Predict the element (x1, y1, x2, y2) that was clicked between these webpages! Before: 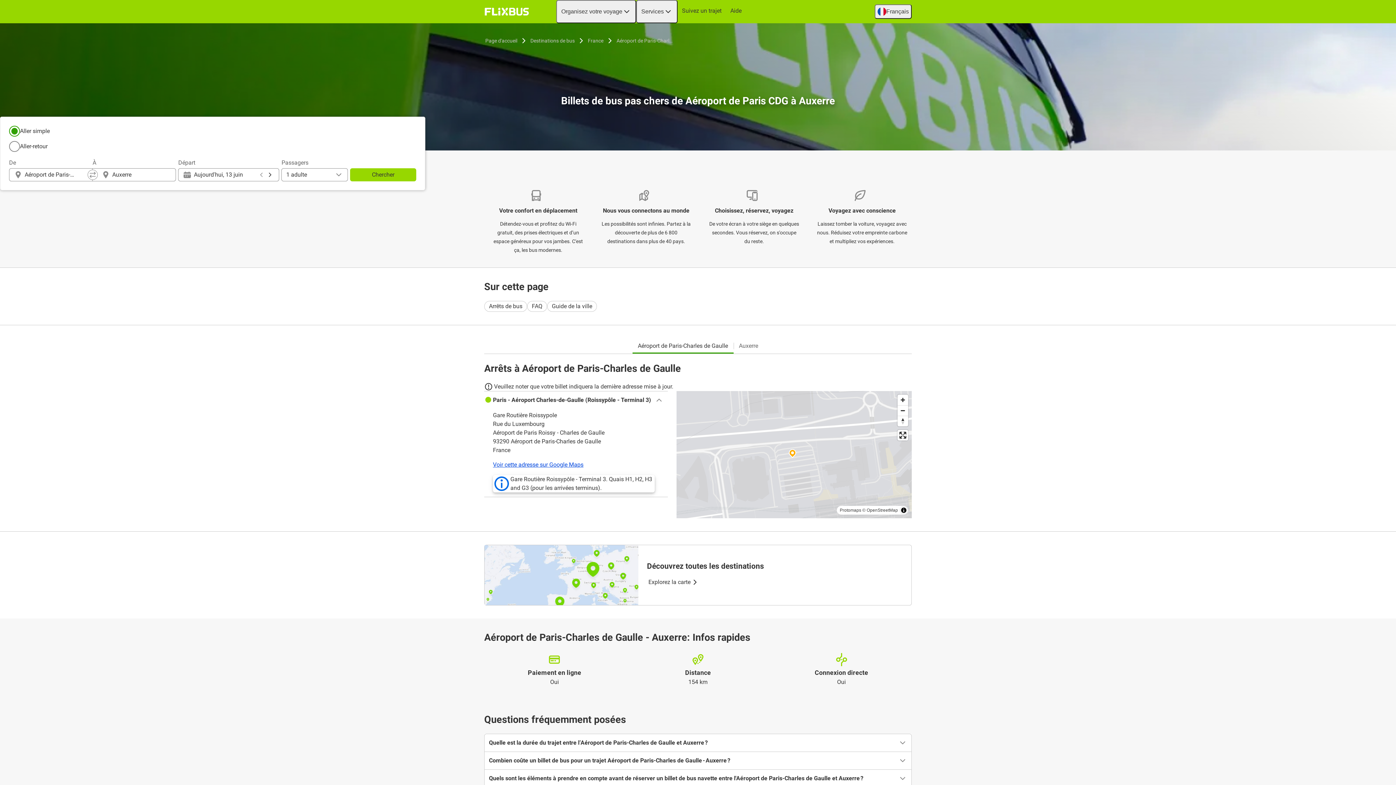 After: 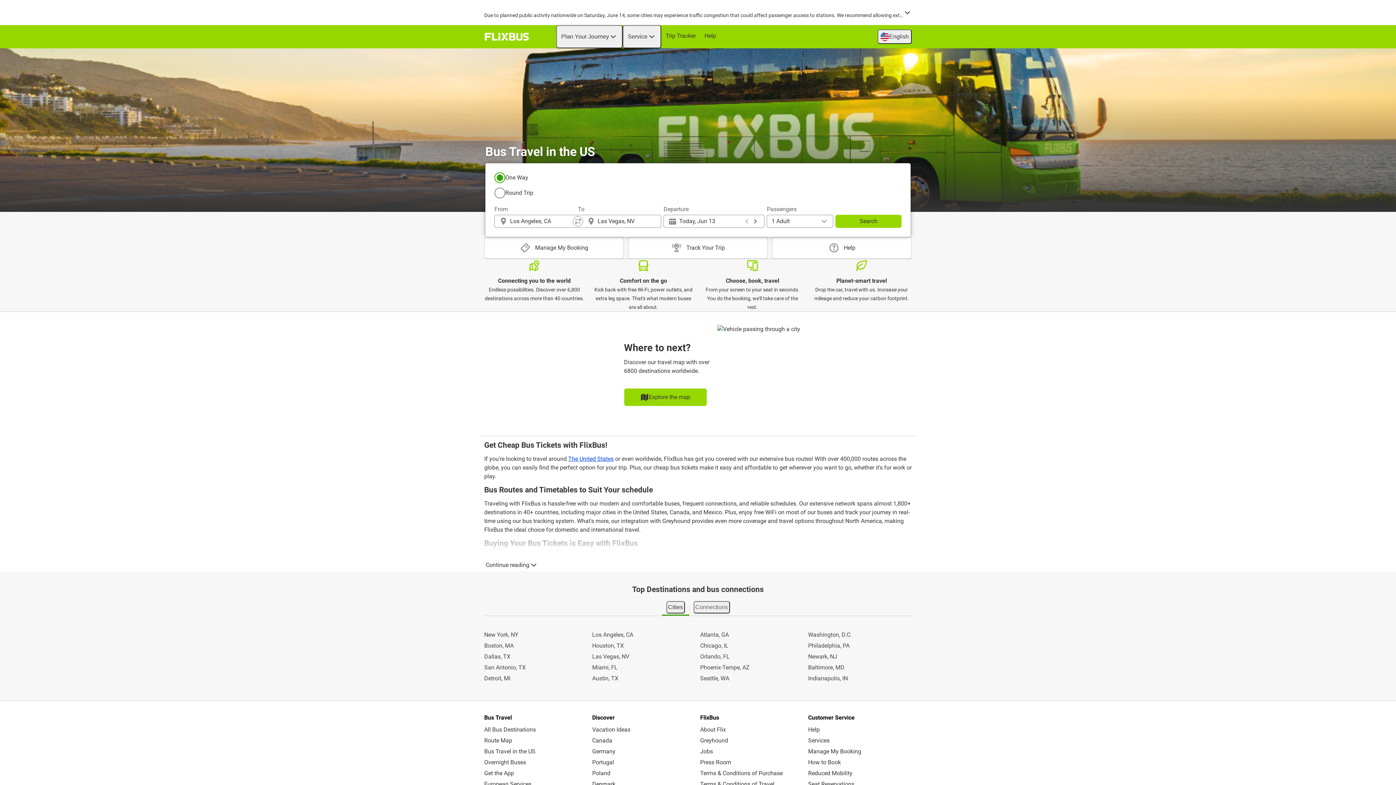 Action: bbox: (484, 36, 518, 45) label: Page d'accueil